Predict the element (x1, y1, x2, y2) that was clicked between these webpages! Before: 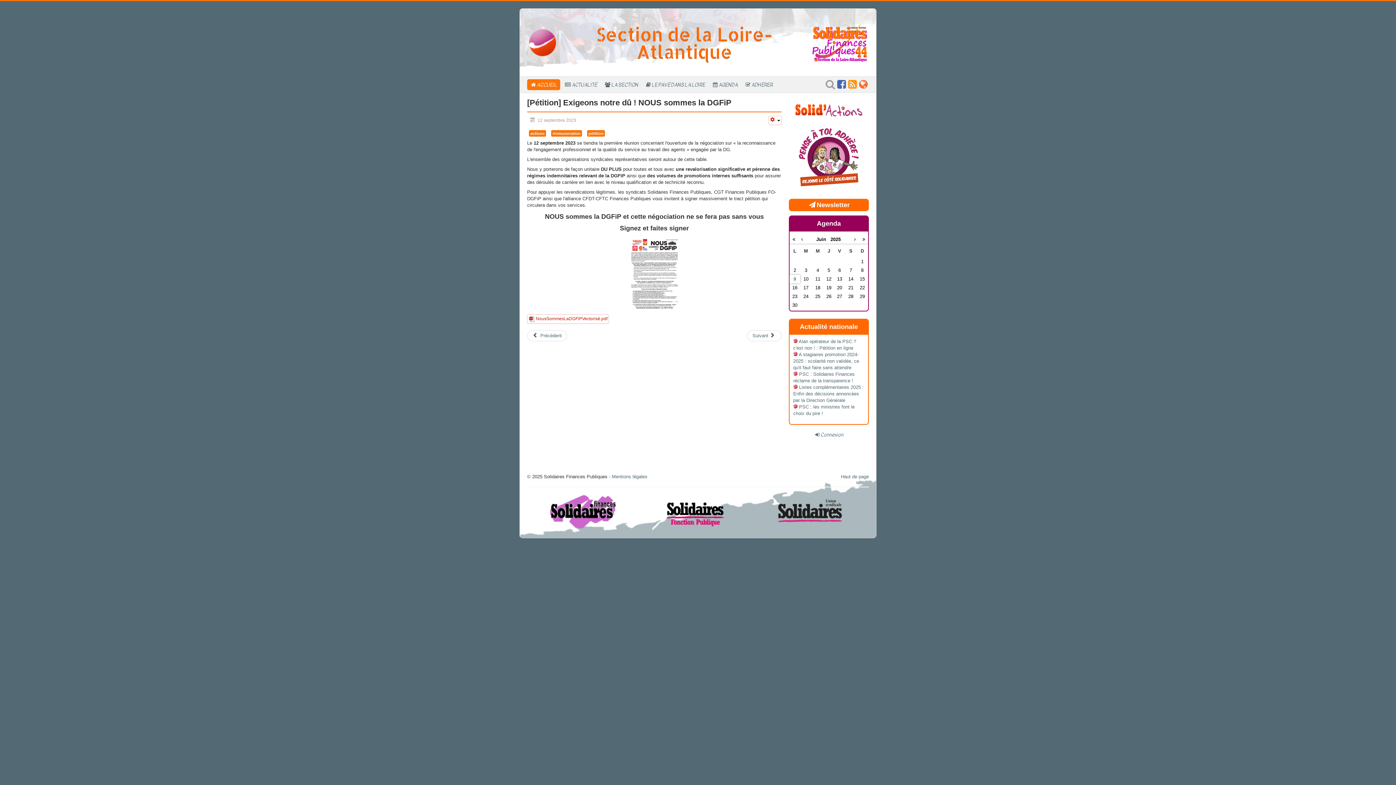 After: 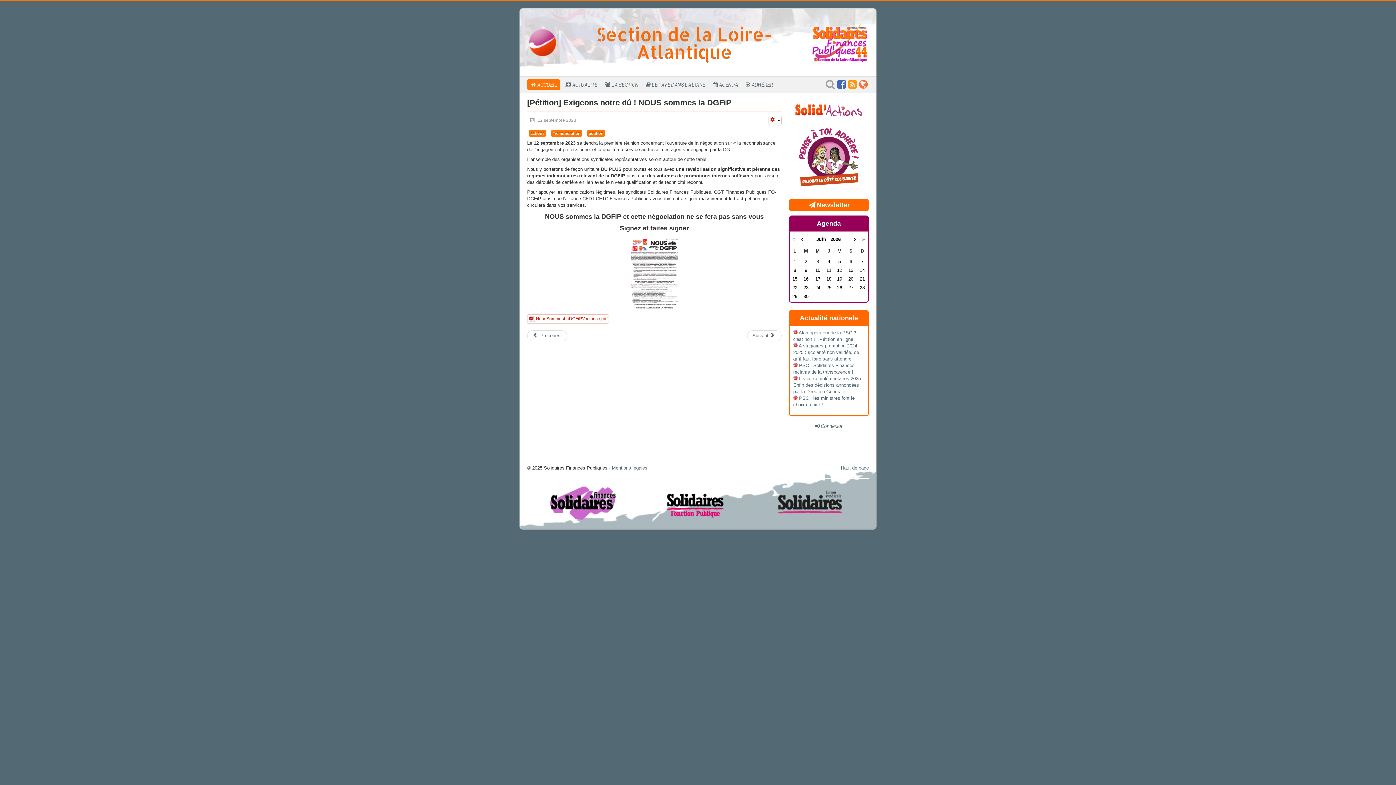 Action: bbox: (861, 236, 866, 242)